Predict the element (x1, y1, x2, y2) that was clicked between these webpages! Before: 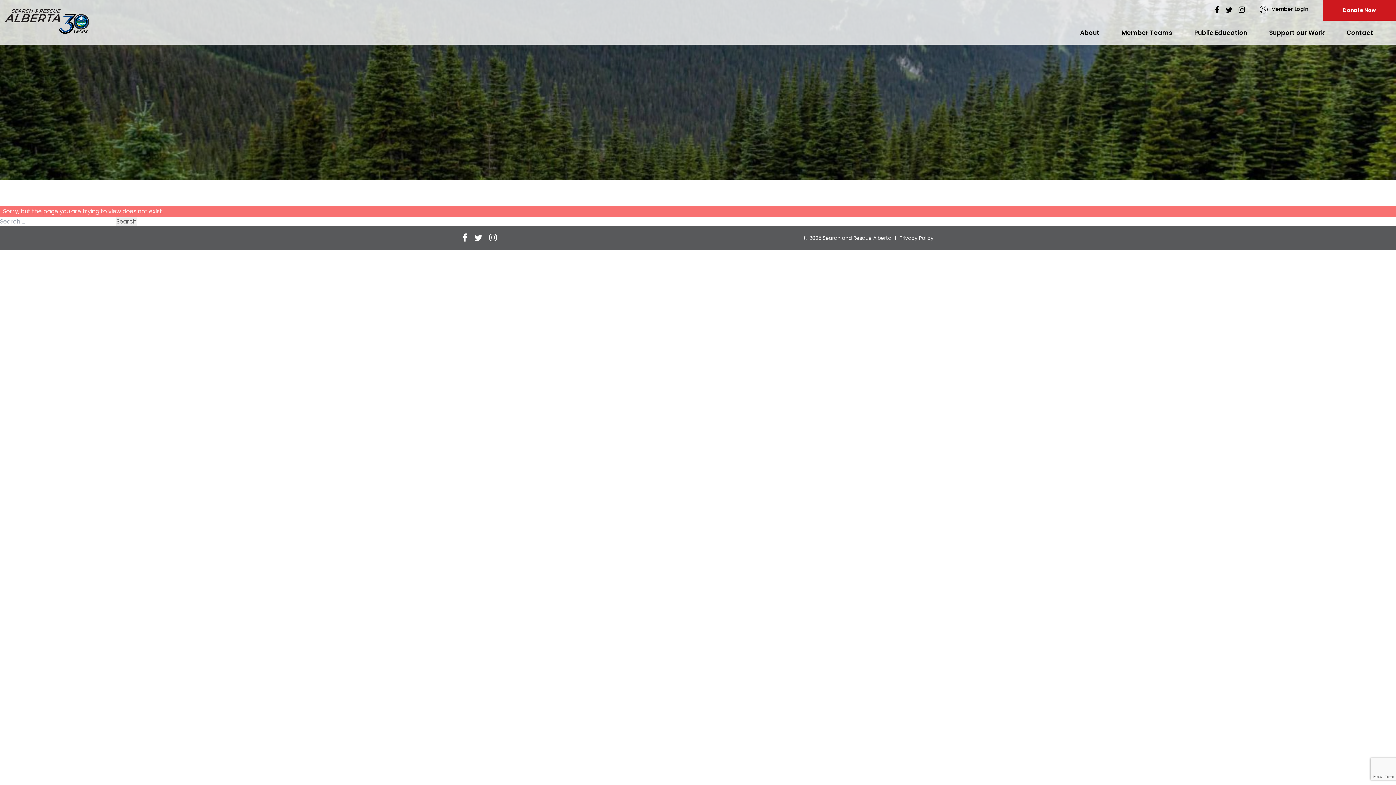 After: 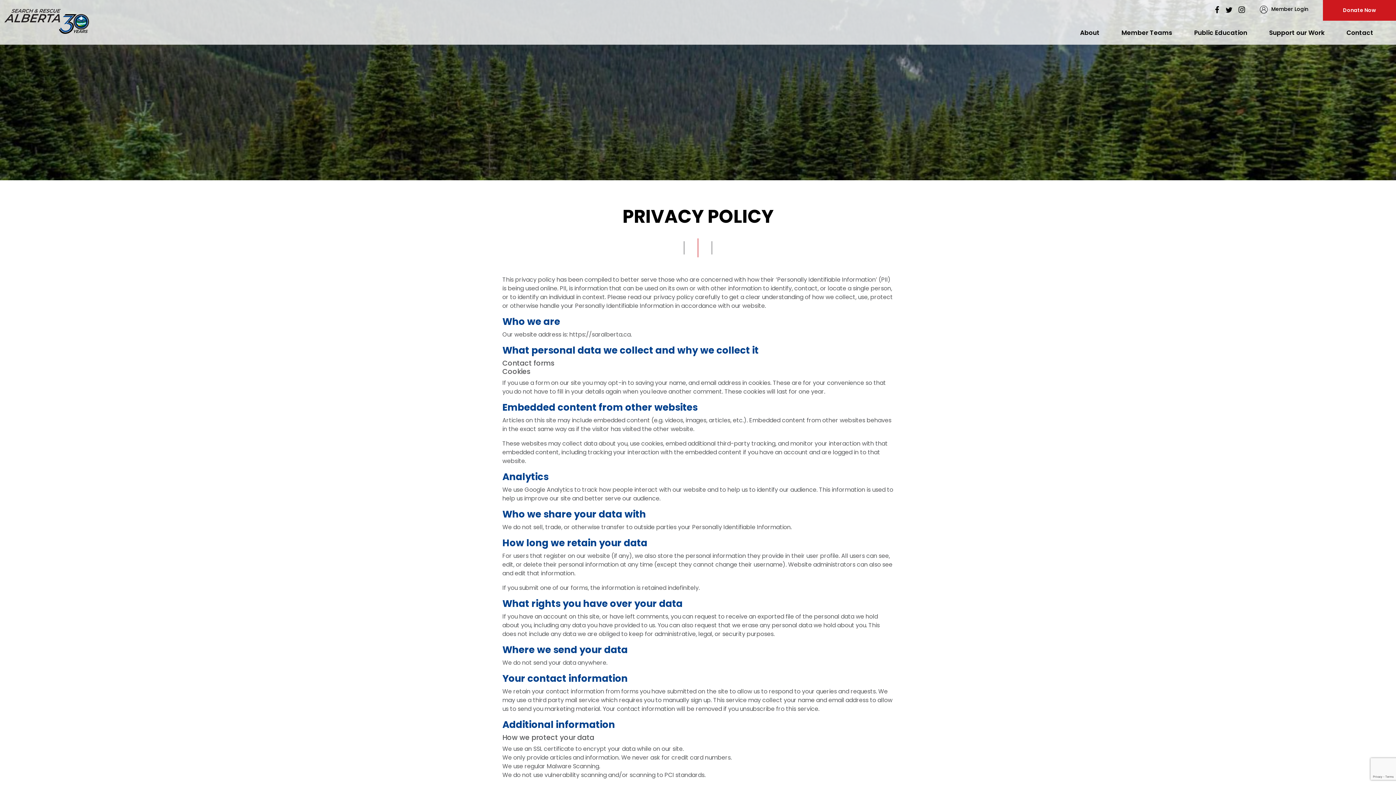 Action: label: Privacy Policy bbox: (899, 234, 933, 241)